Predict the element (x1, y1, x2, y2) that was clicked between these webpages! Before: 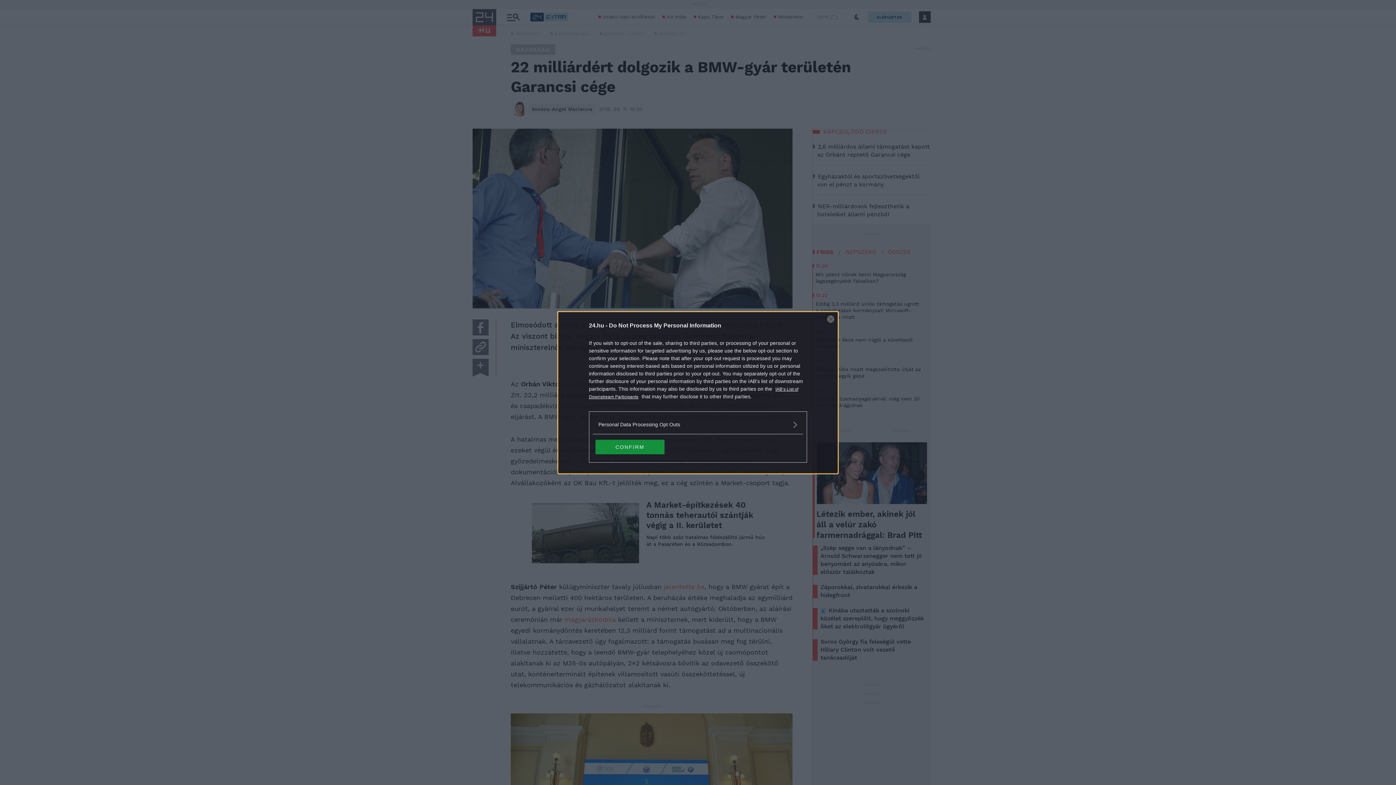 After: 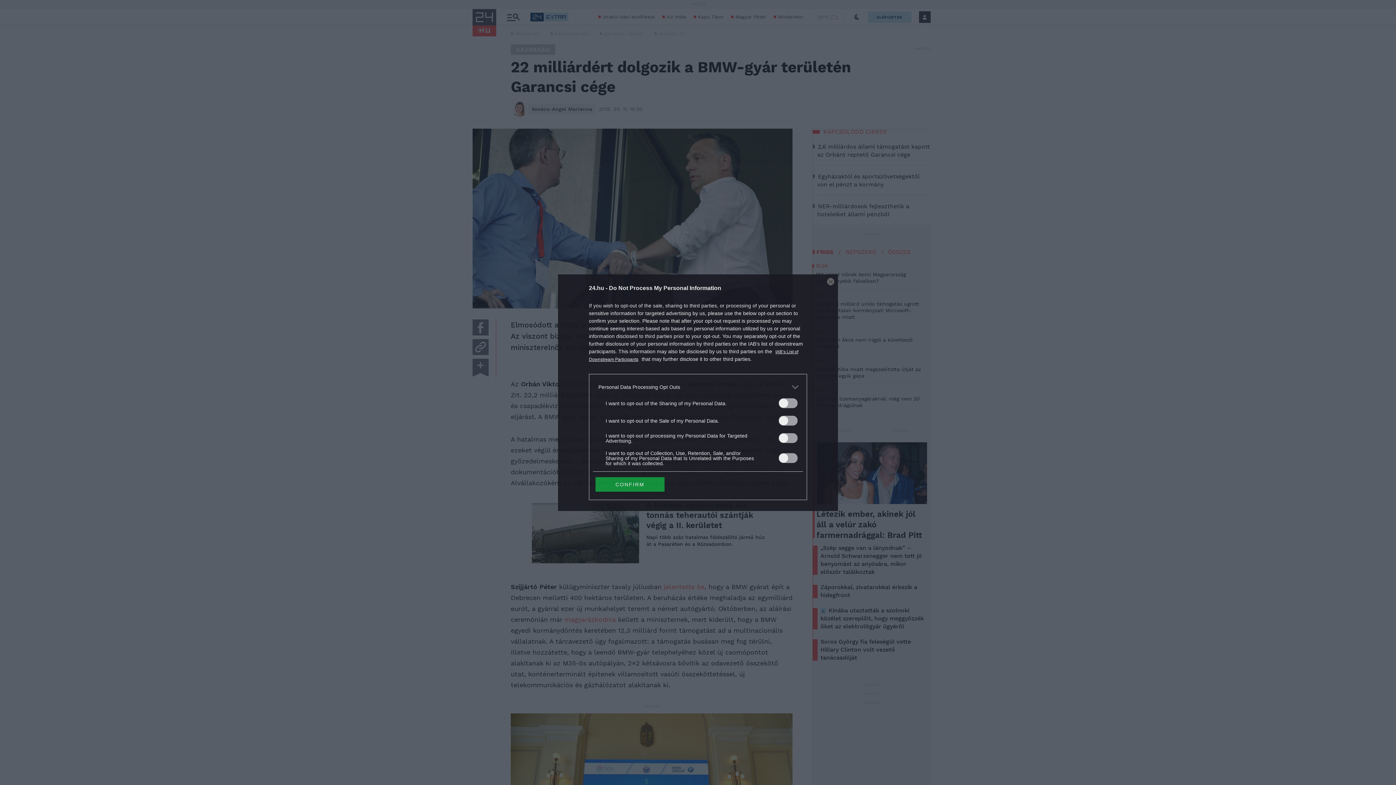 Action: bbox: (598, 420, 797, 428) label: Opt-Outs